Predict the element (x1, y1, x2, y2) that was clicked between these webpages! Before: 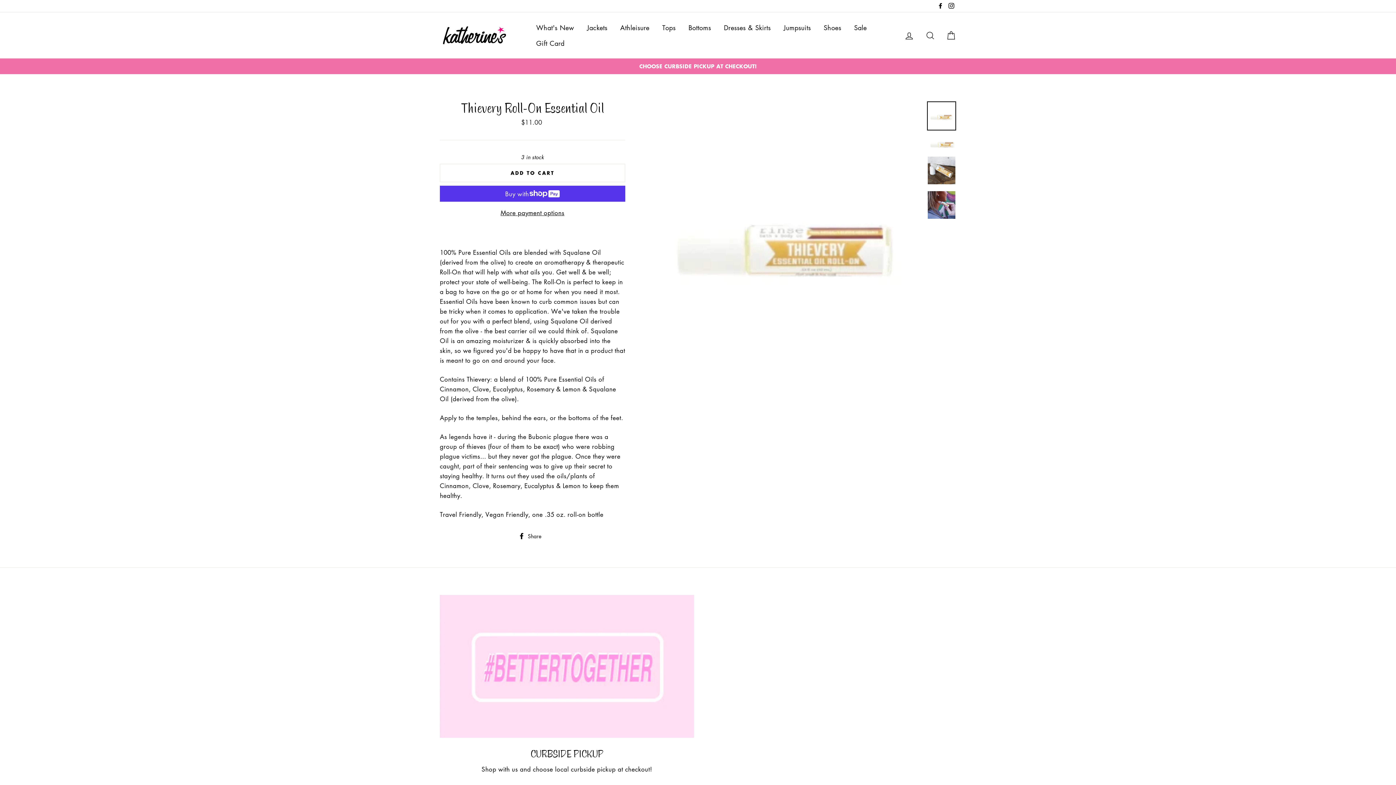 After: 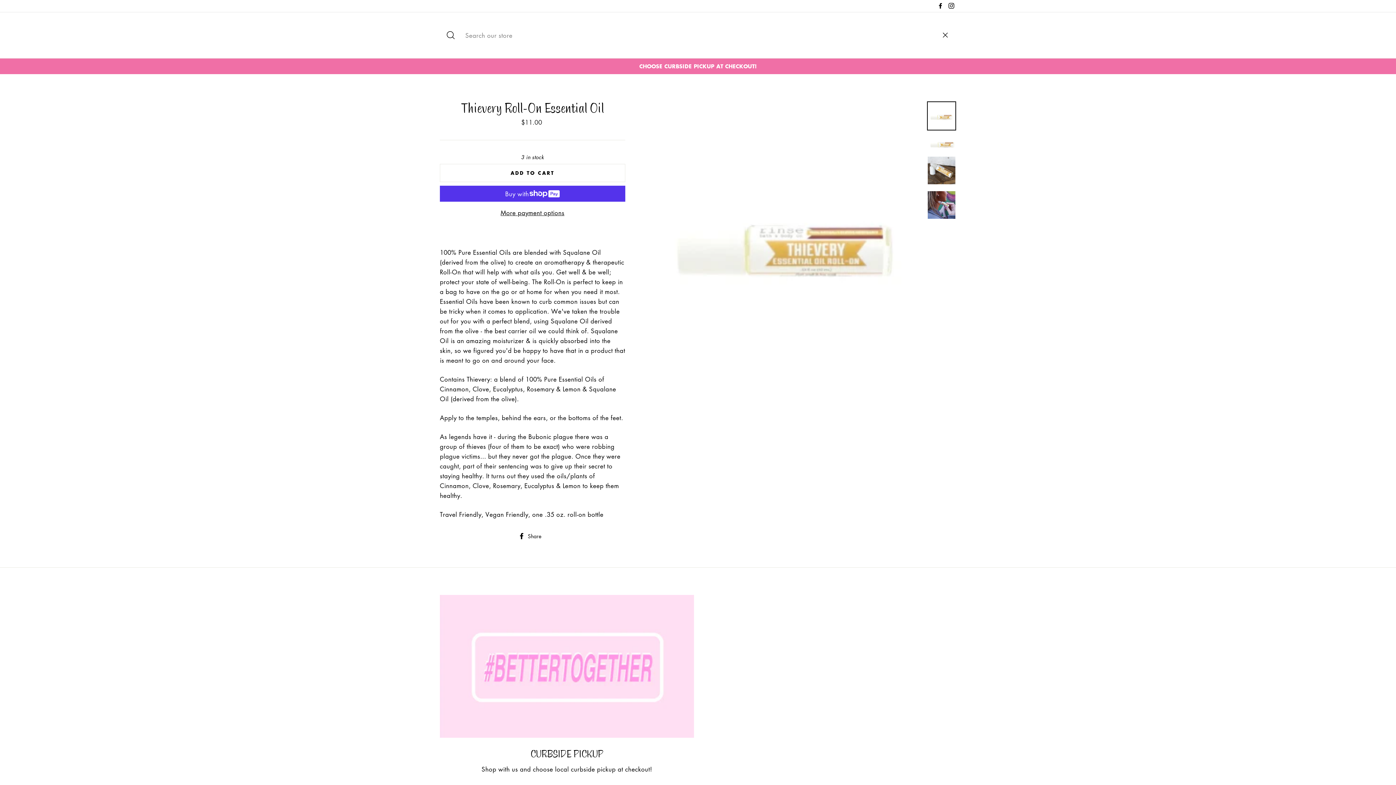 Action: label: Search bbox: (920, 27, 939, 43)